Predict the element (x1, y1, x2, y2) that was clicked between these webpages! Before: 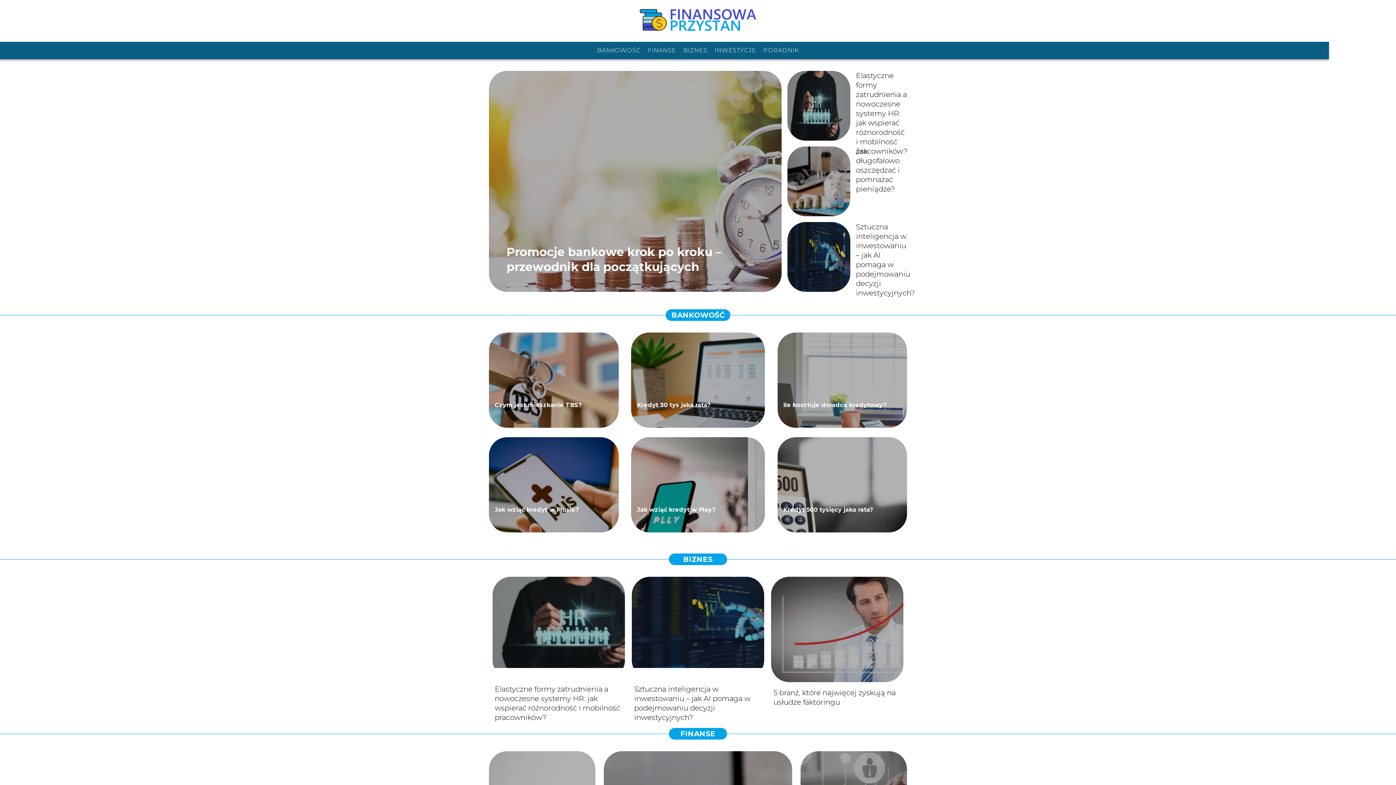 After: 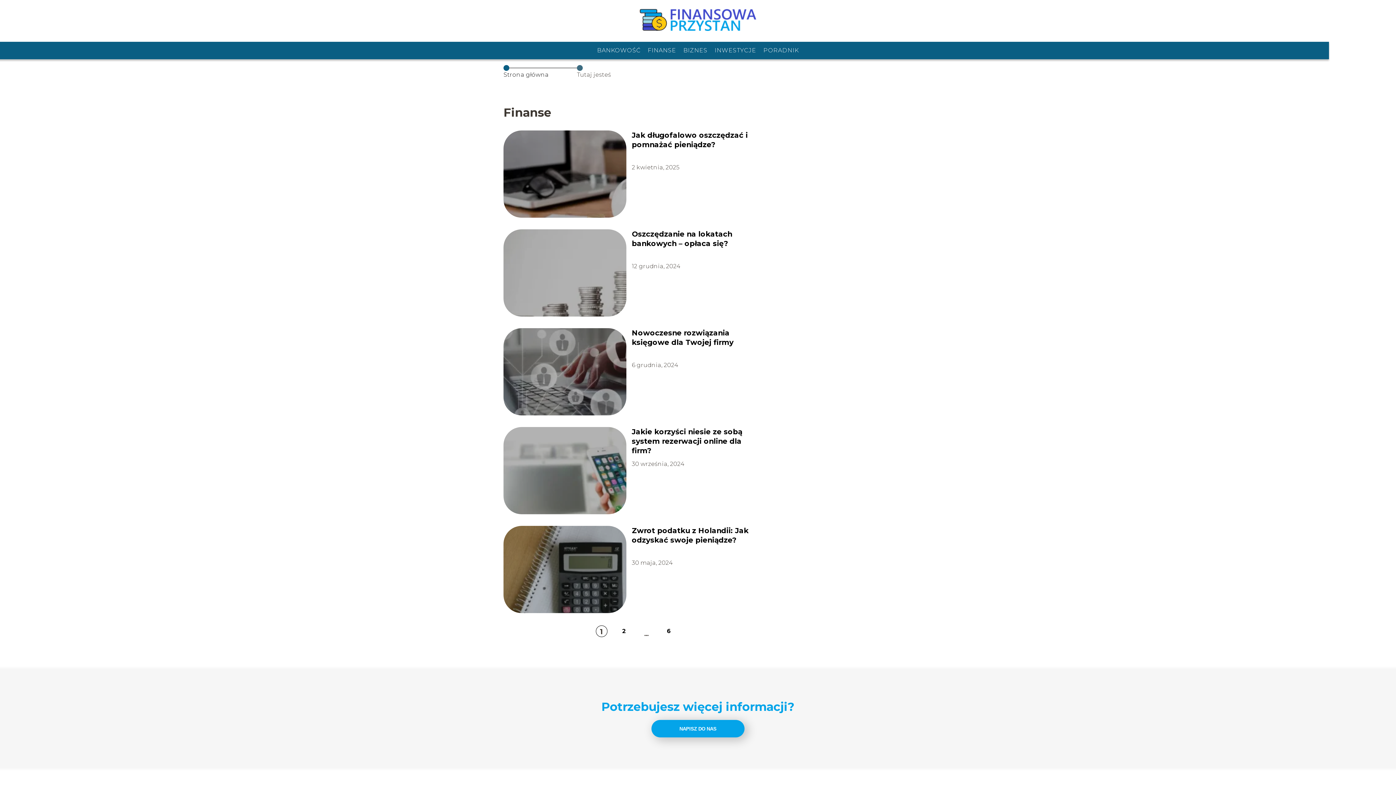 Action: label: FINANSE bbox: (680, 729, 715, 738)